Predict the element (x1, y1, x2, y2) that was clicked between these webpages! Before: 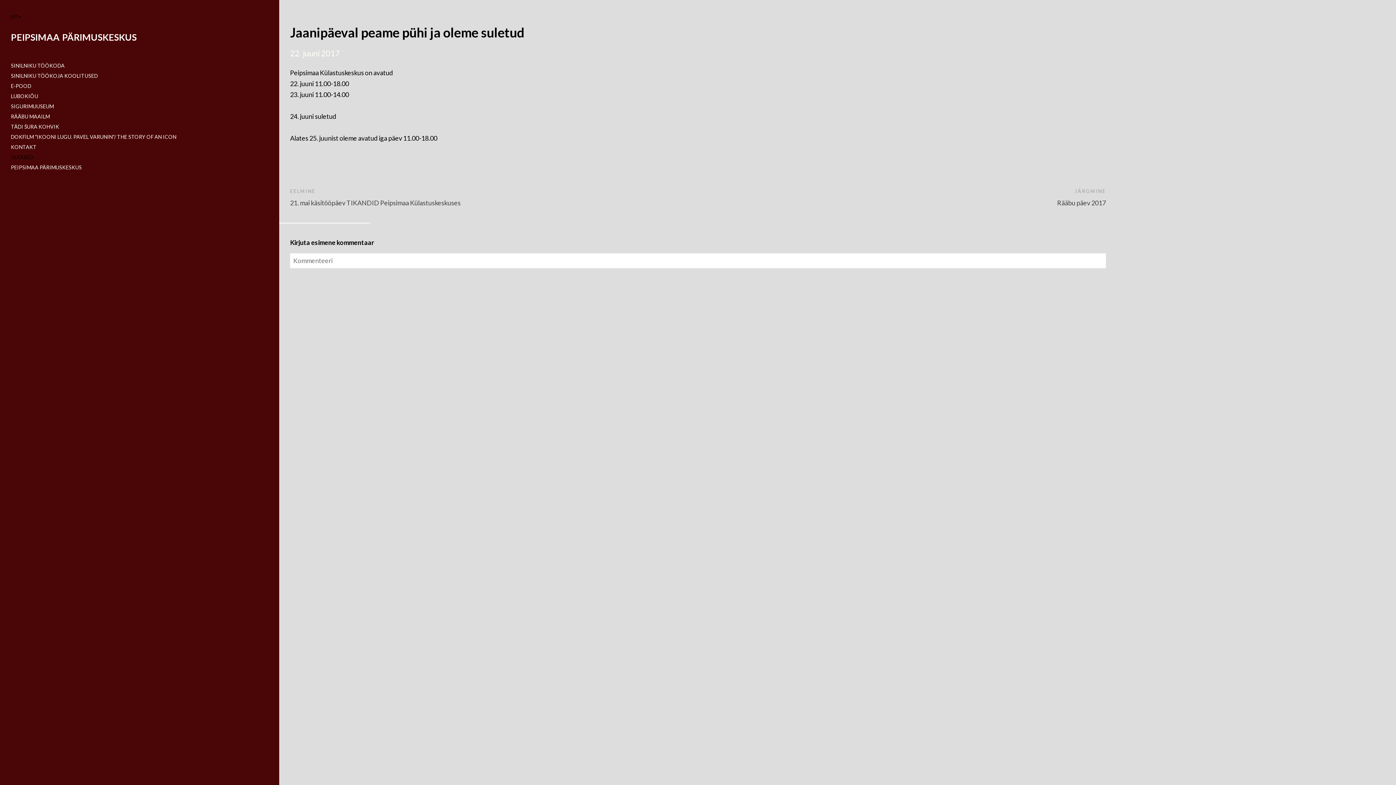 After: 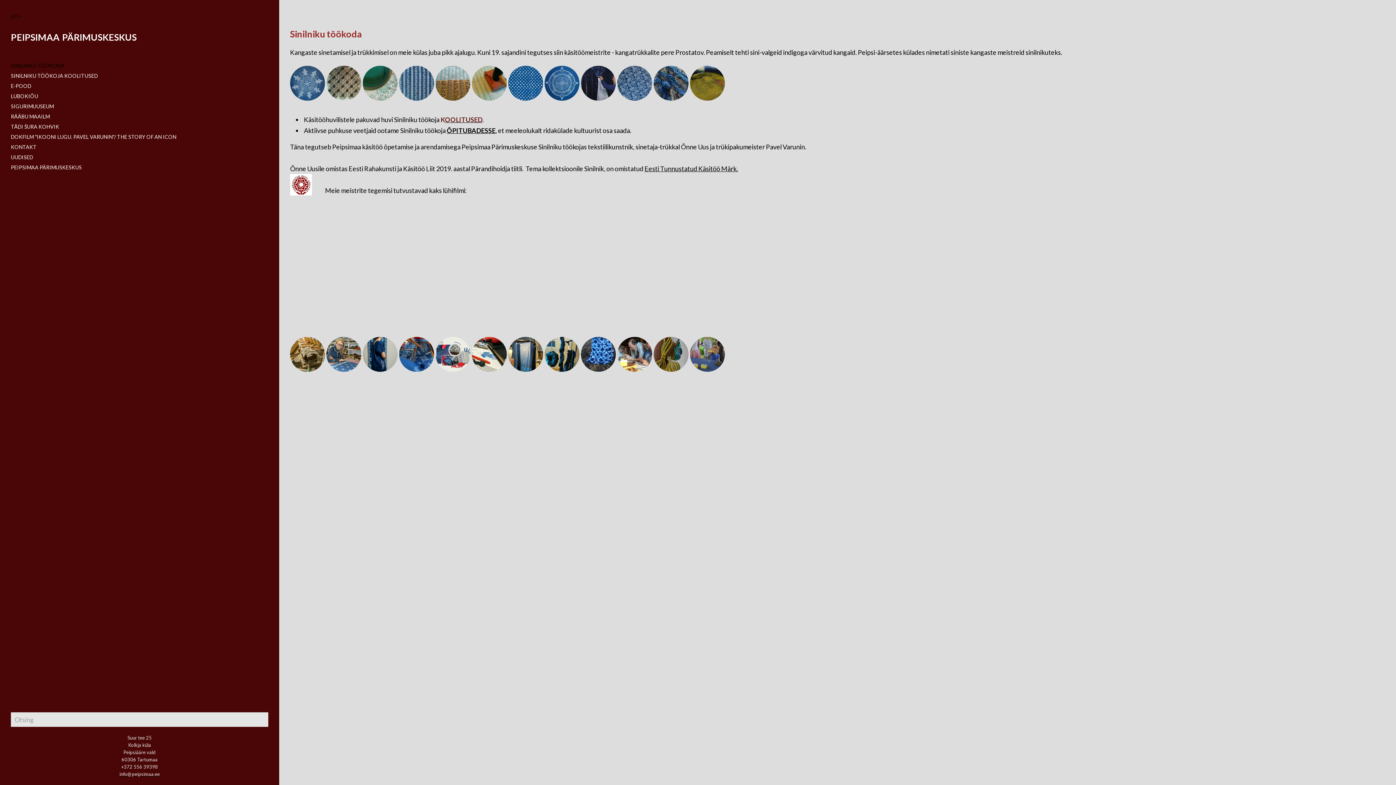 Action: bbox: (10, 62, 64, 68) label: SINILNIKU TÖÖKODA